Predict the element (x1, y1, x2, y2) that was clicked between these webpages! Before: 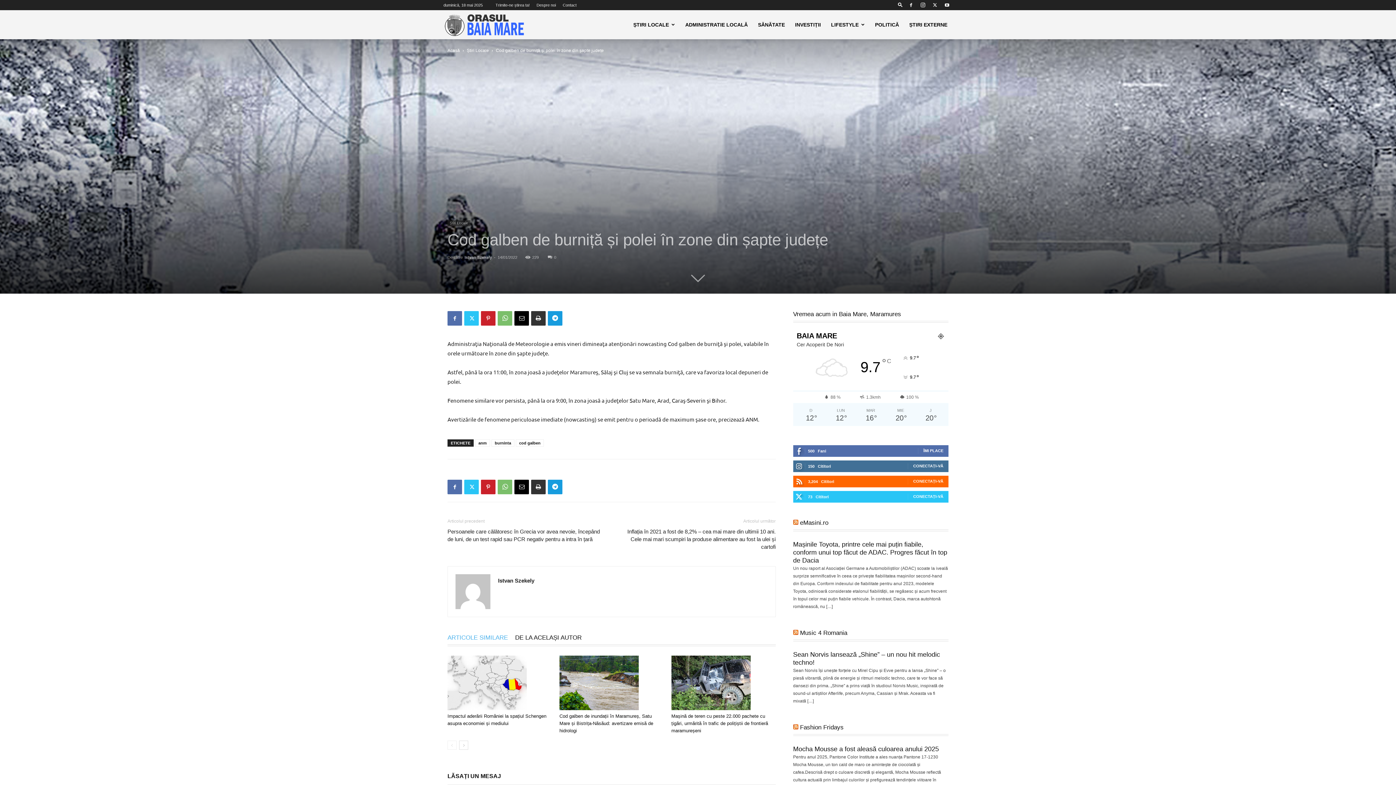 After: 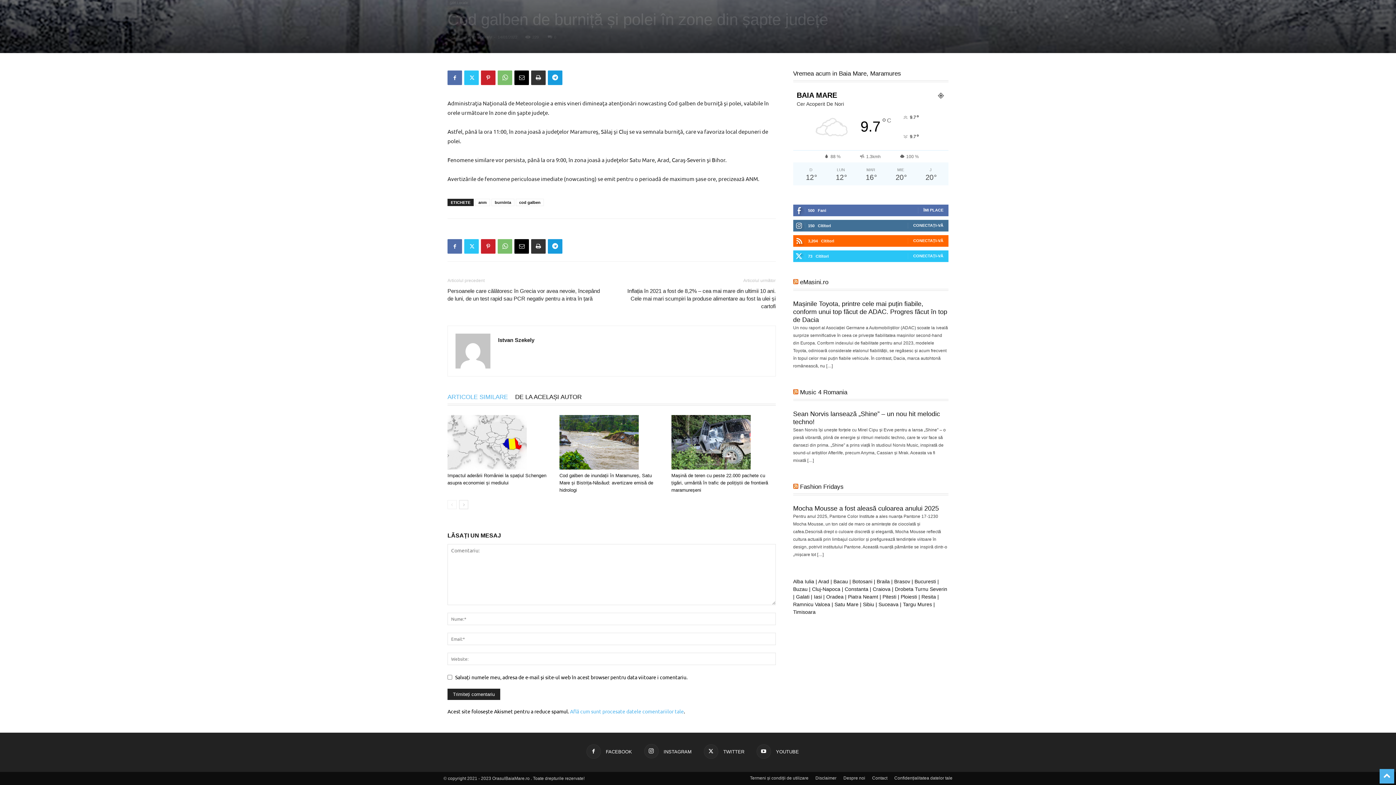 Action: label: 0 bbox: (548, 255, 556, 259)